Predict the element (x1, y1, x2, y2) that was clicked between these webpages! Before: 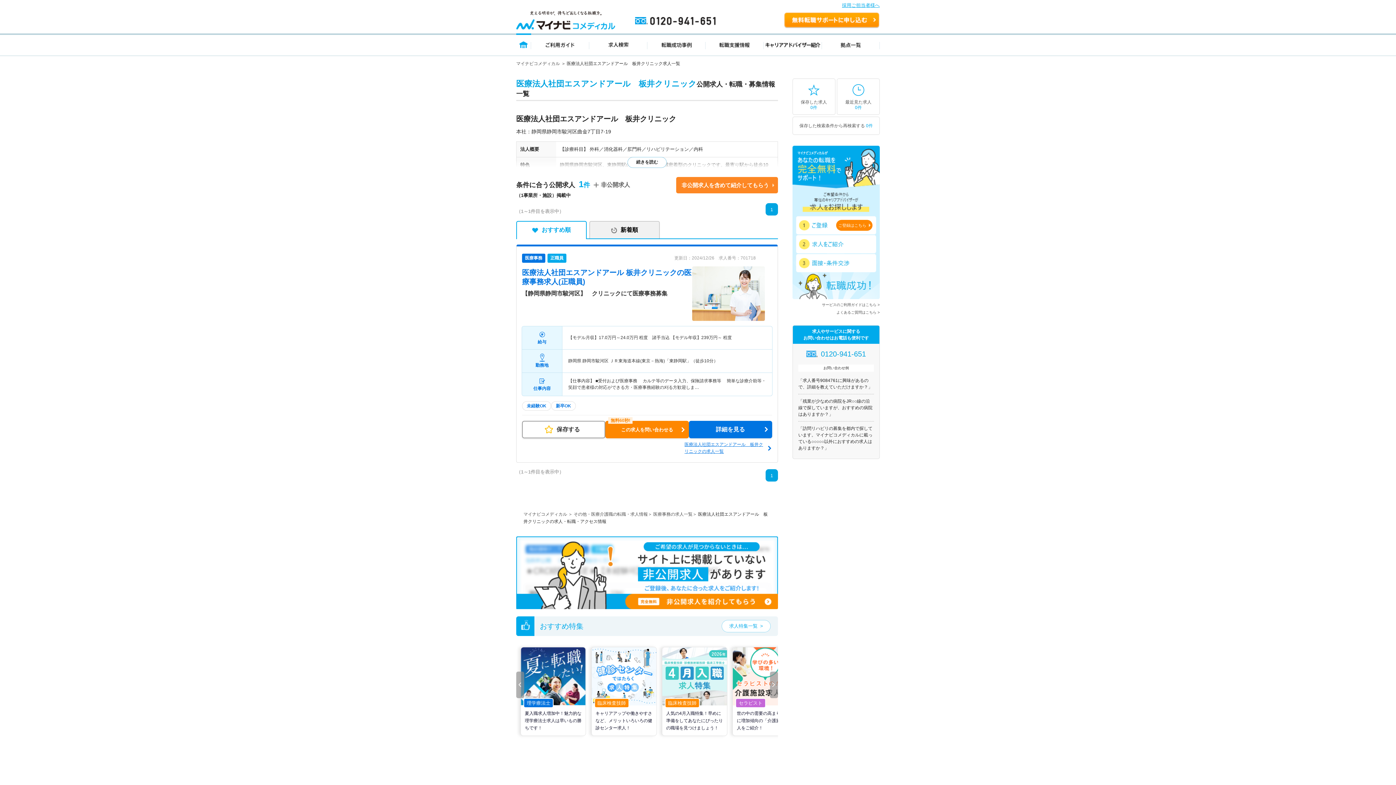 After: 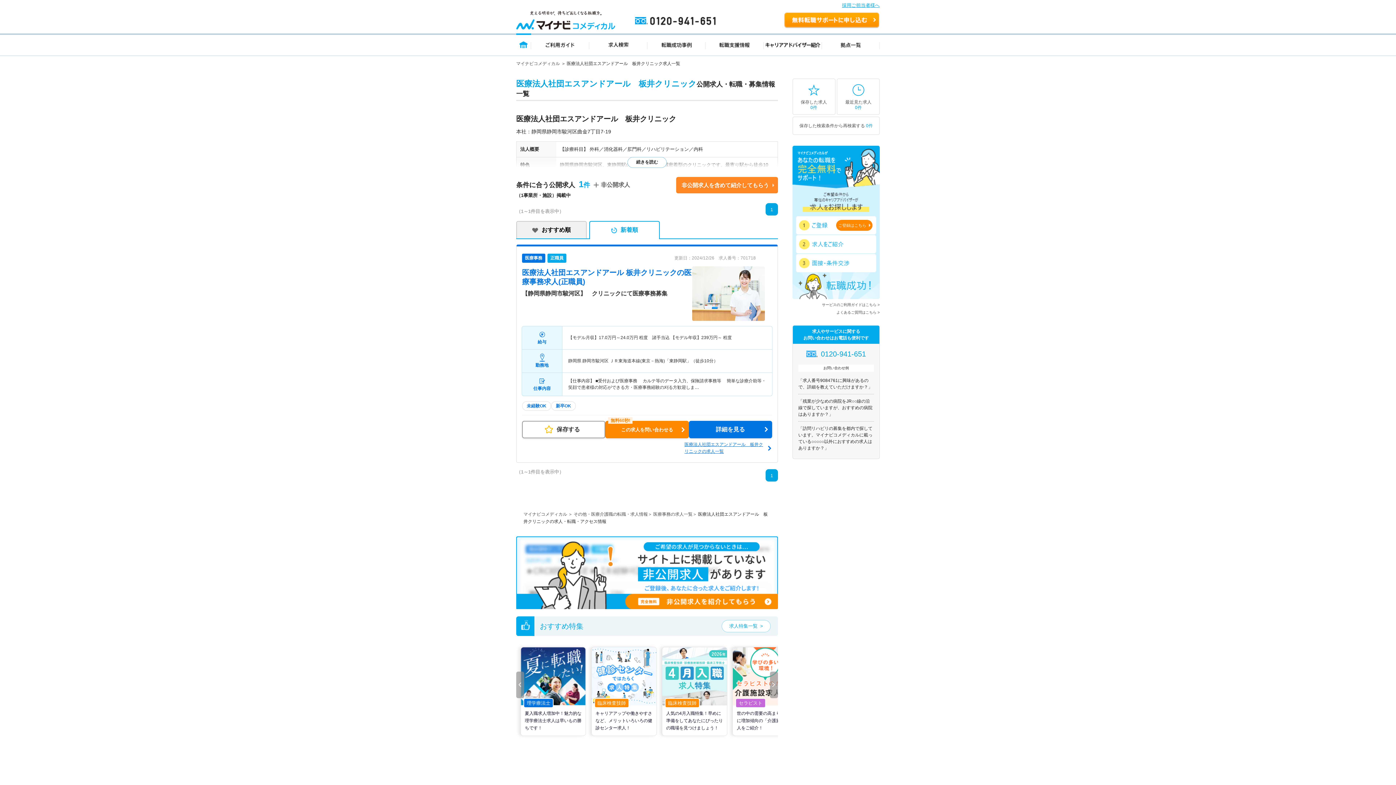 Action: bbox: (589, 221, 660, 238) label: 新着順